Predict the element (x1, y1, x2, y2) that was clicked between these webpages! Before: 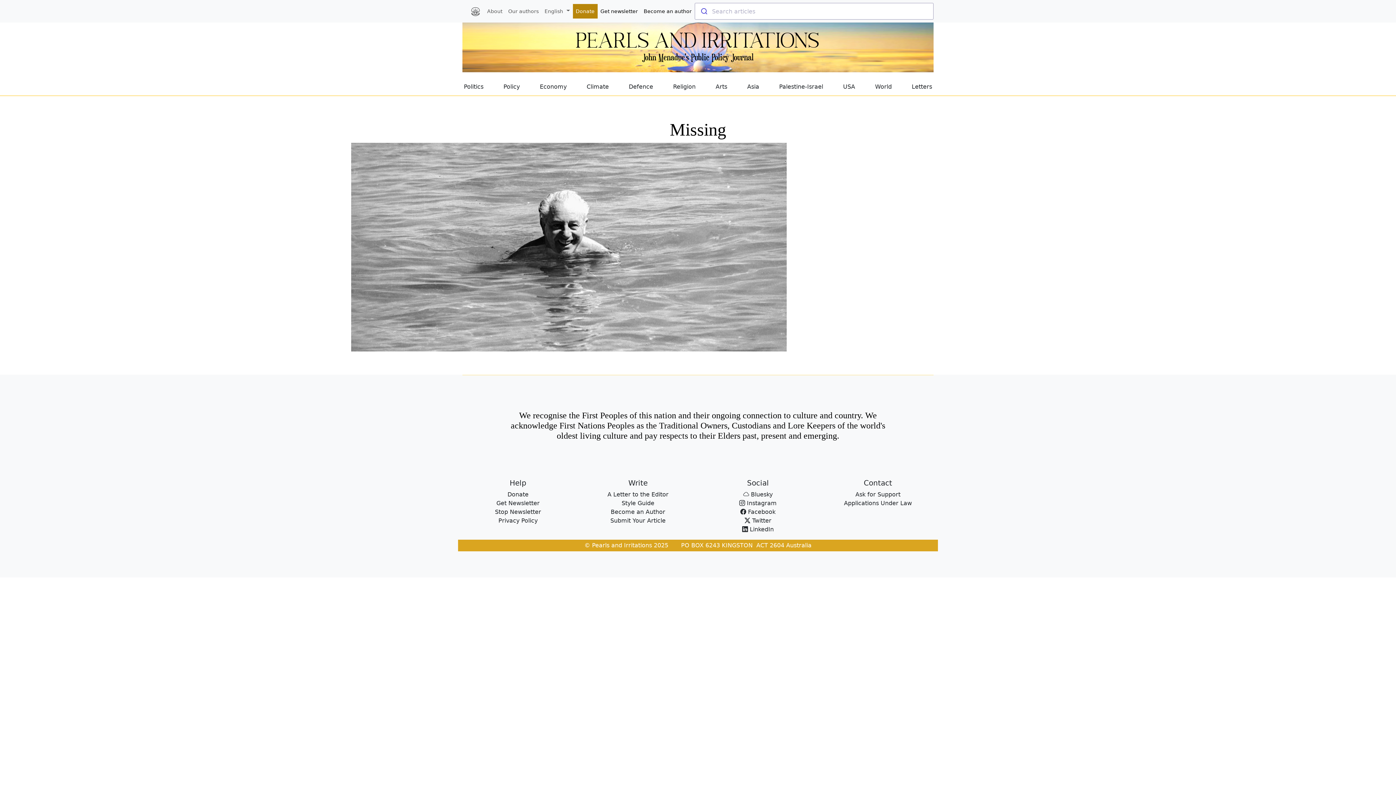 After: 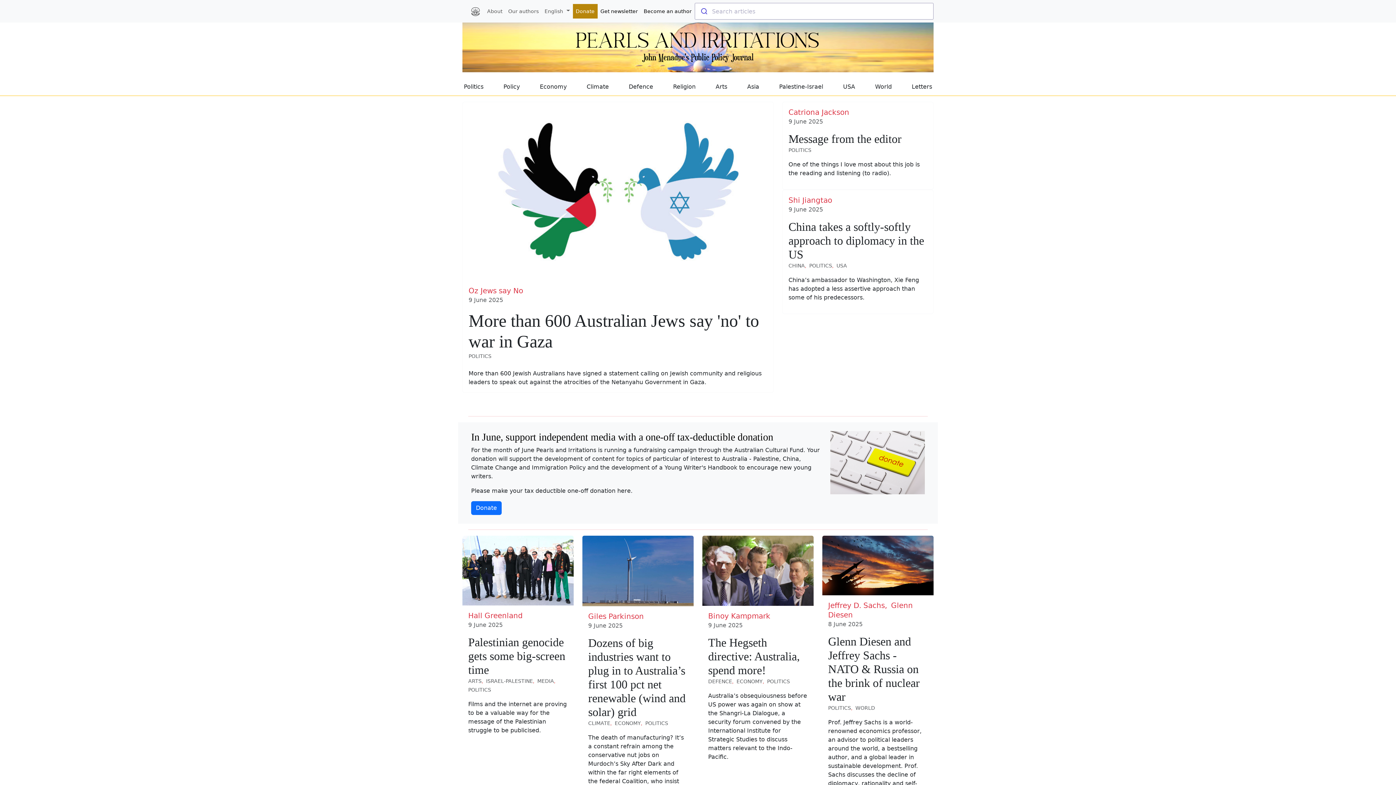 Action: label: © Pearls and Irritations 2025       PO BOX 6243 KINGSTON  ACT 2604 Australia bbox: (459, 541, 936, 550)